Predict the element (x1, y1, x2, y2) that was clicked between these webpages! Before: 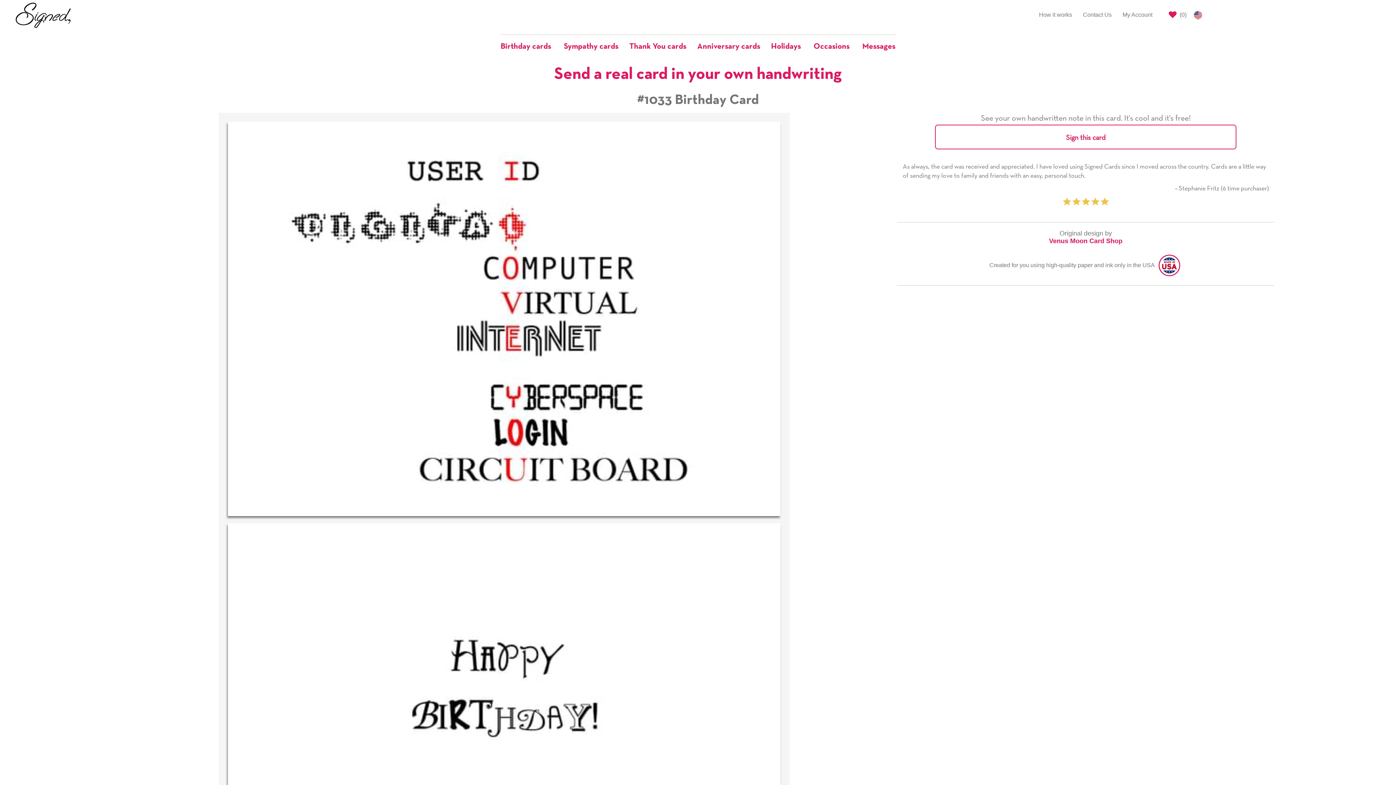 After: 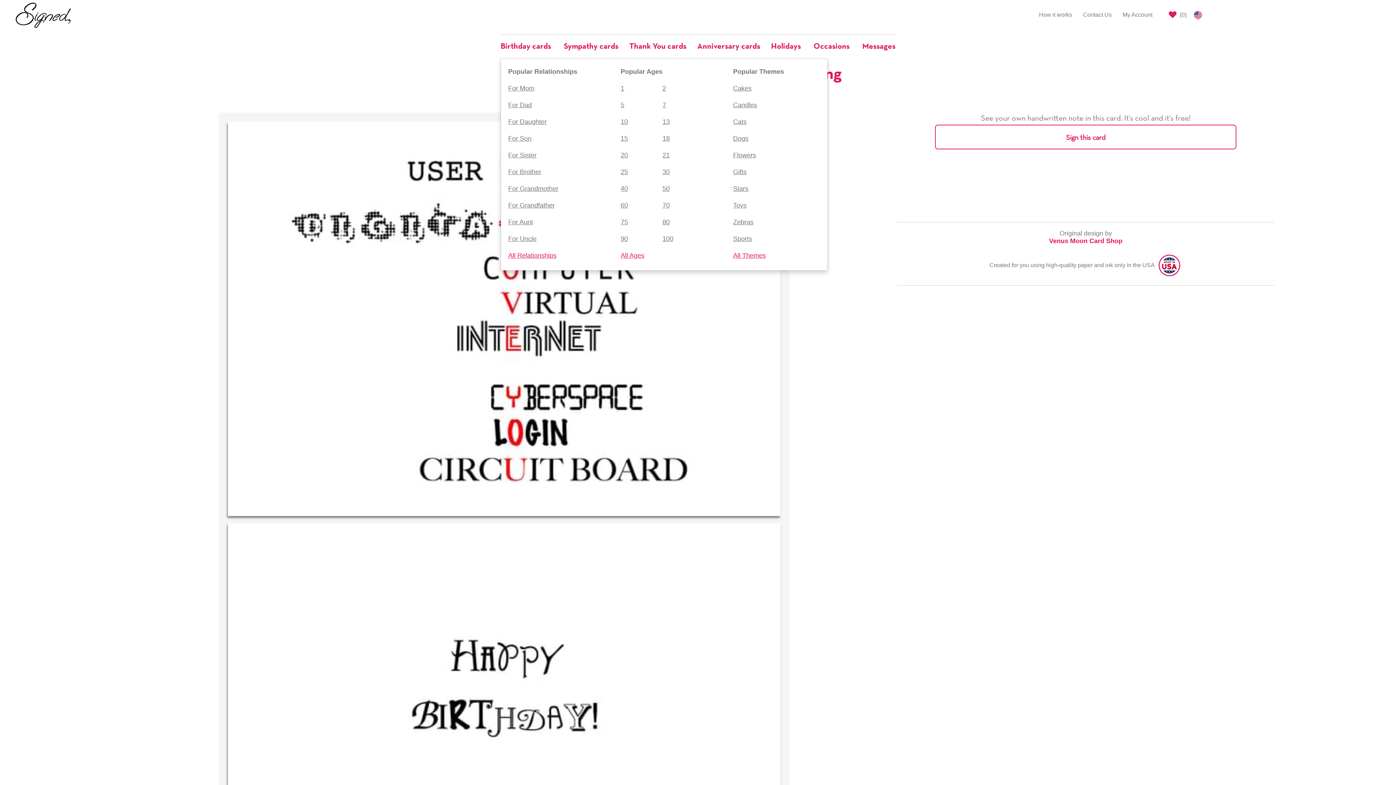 Action: label: Birthday cards bbox: (500, 34, 558, 58)